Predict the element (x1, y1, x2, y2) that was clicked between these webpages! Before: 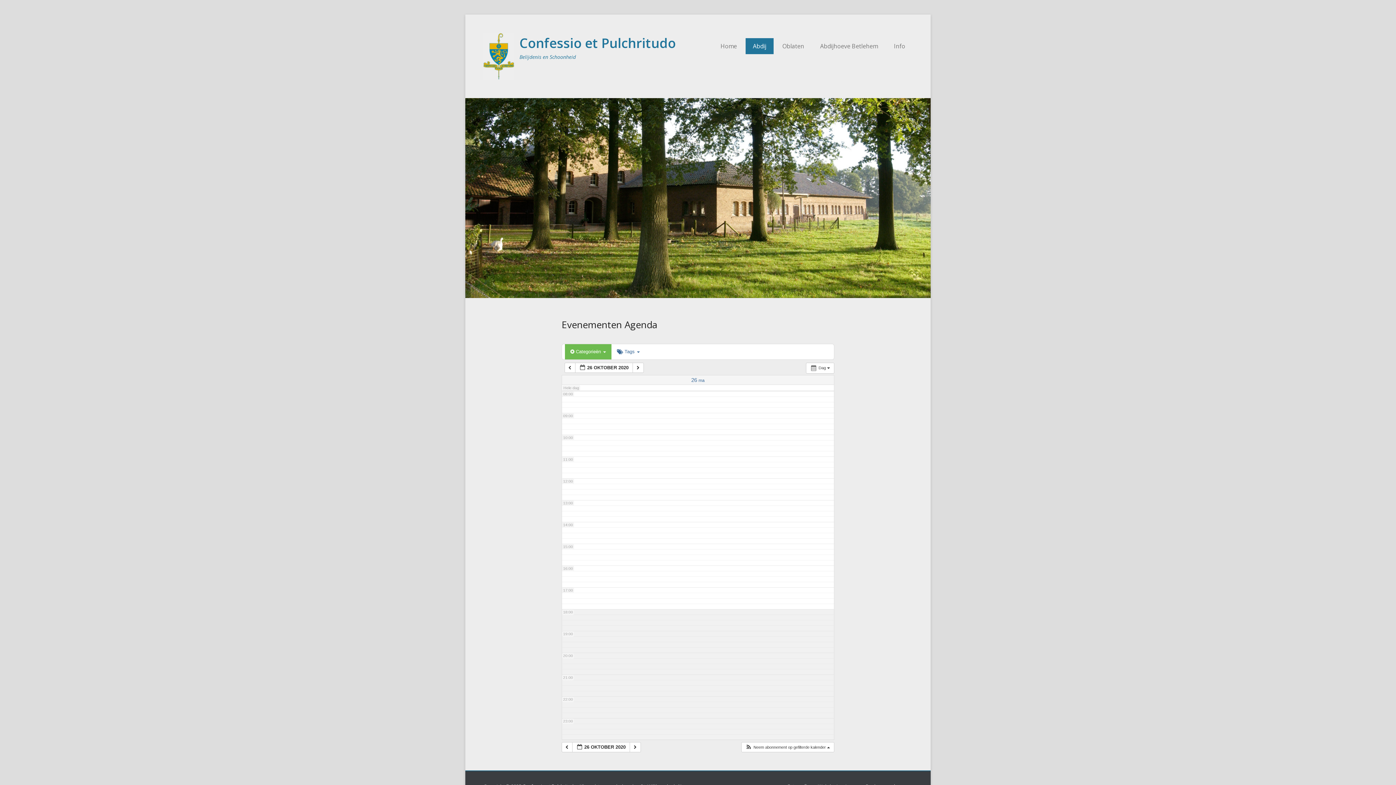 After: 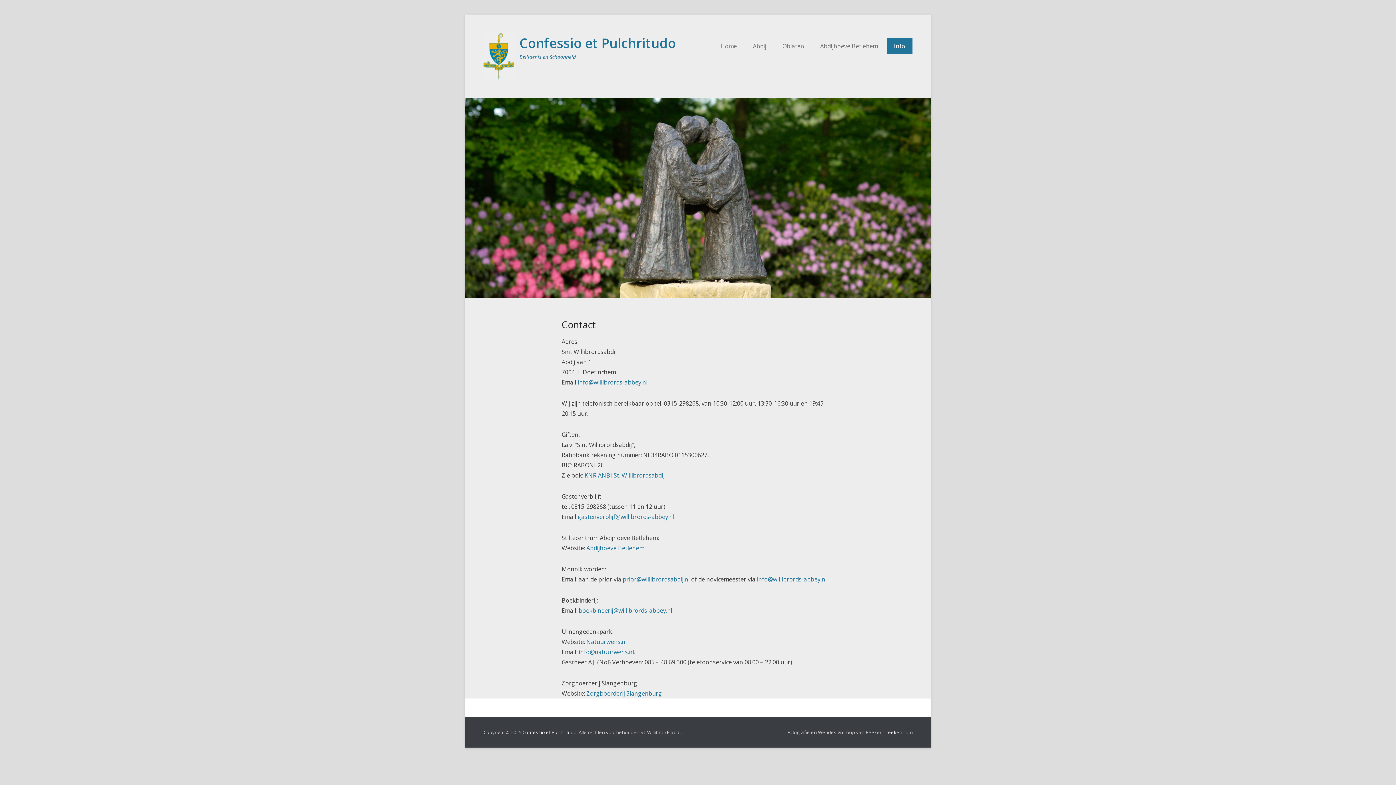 Action: label: Info bbox: (886, 38, 912, 54)